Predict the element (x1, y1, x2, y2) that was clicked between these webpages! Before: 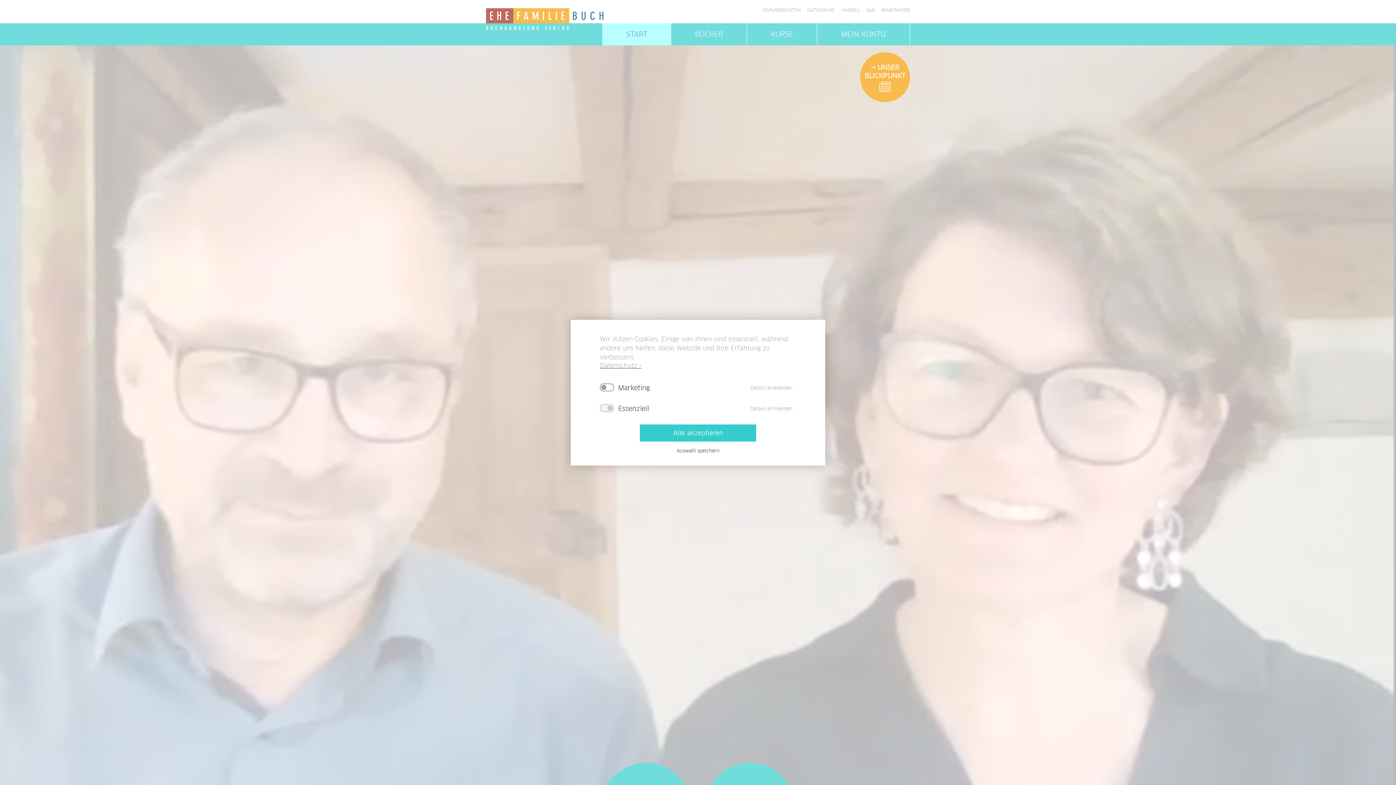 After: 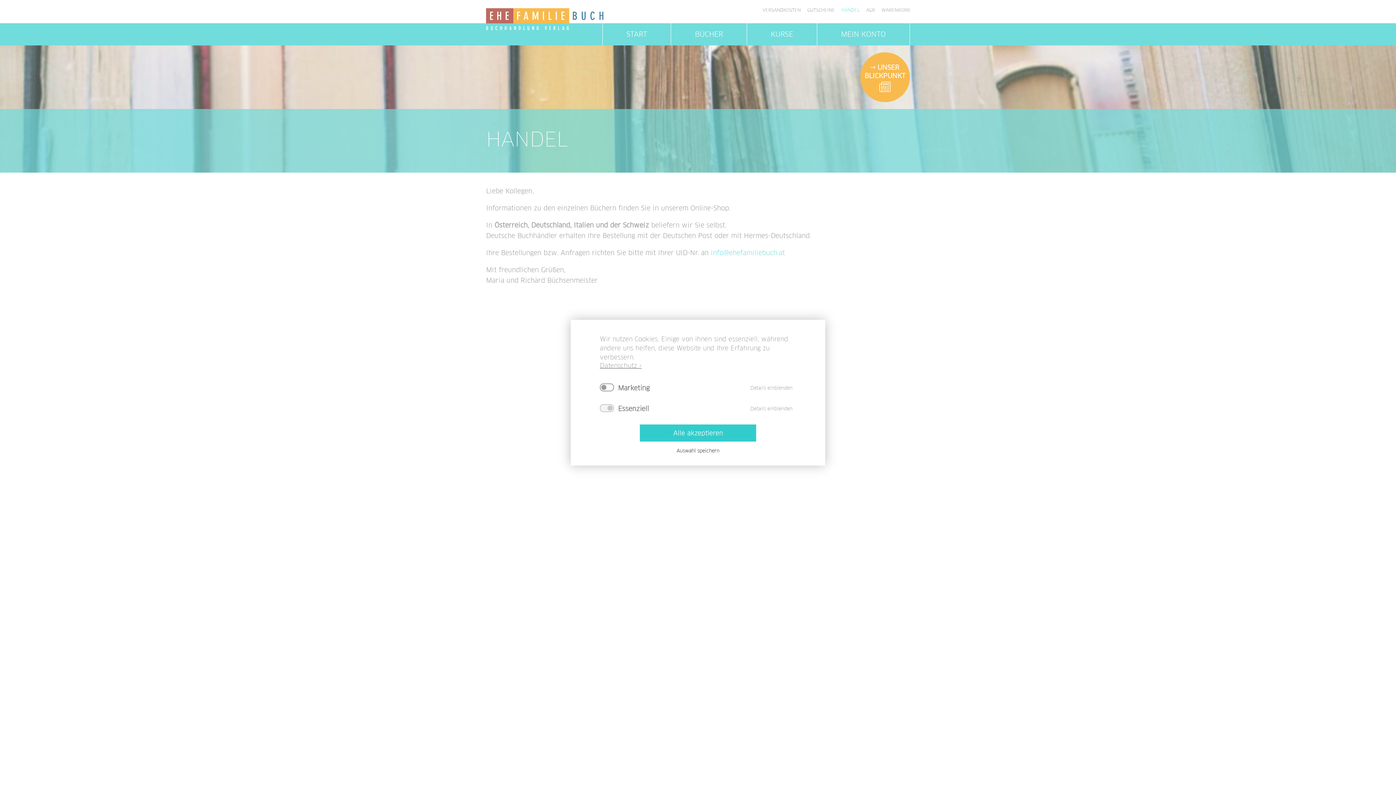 Action: bbox: (838, 8, 863, 15) label: HANDEL